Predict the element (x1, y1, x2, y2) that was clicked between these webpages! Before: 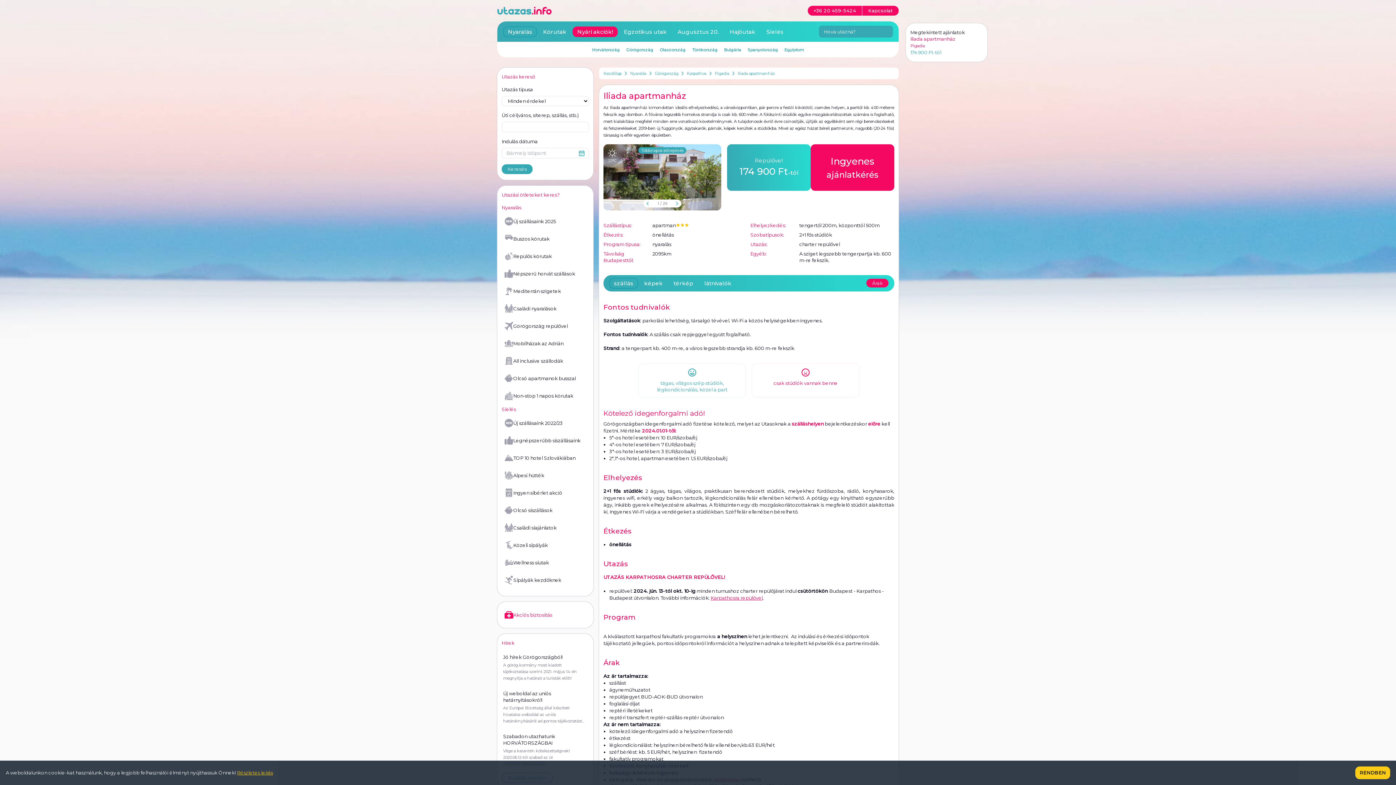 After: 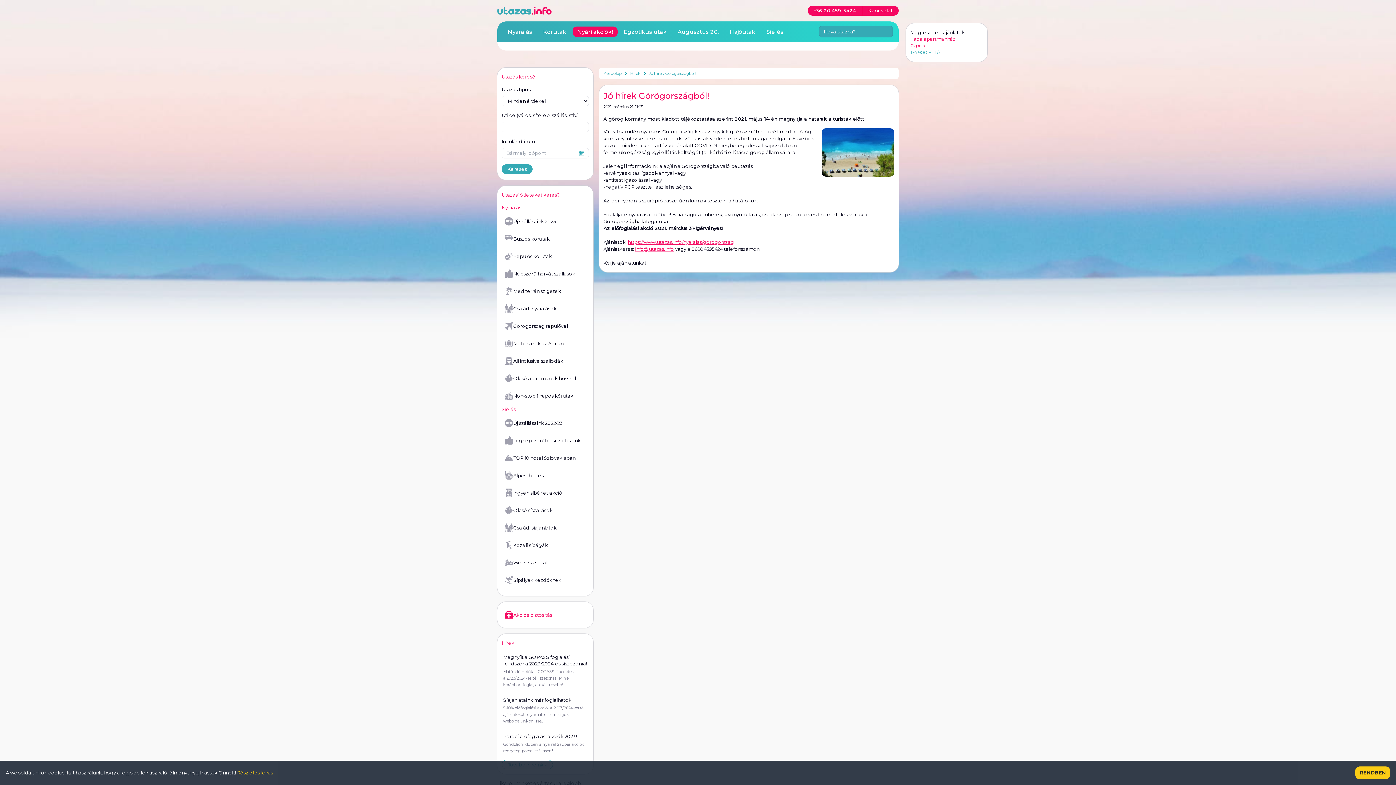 Action: bbox: (501, 652, 589, 683) label: Jó hírek Görögországból!
A görög kormány most kiadott tájékoztatása szerint 2021. május 14-én megnyitja a határait a turisták előtt!